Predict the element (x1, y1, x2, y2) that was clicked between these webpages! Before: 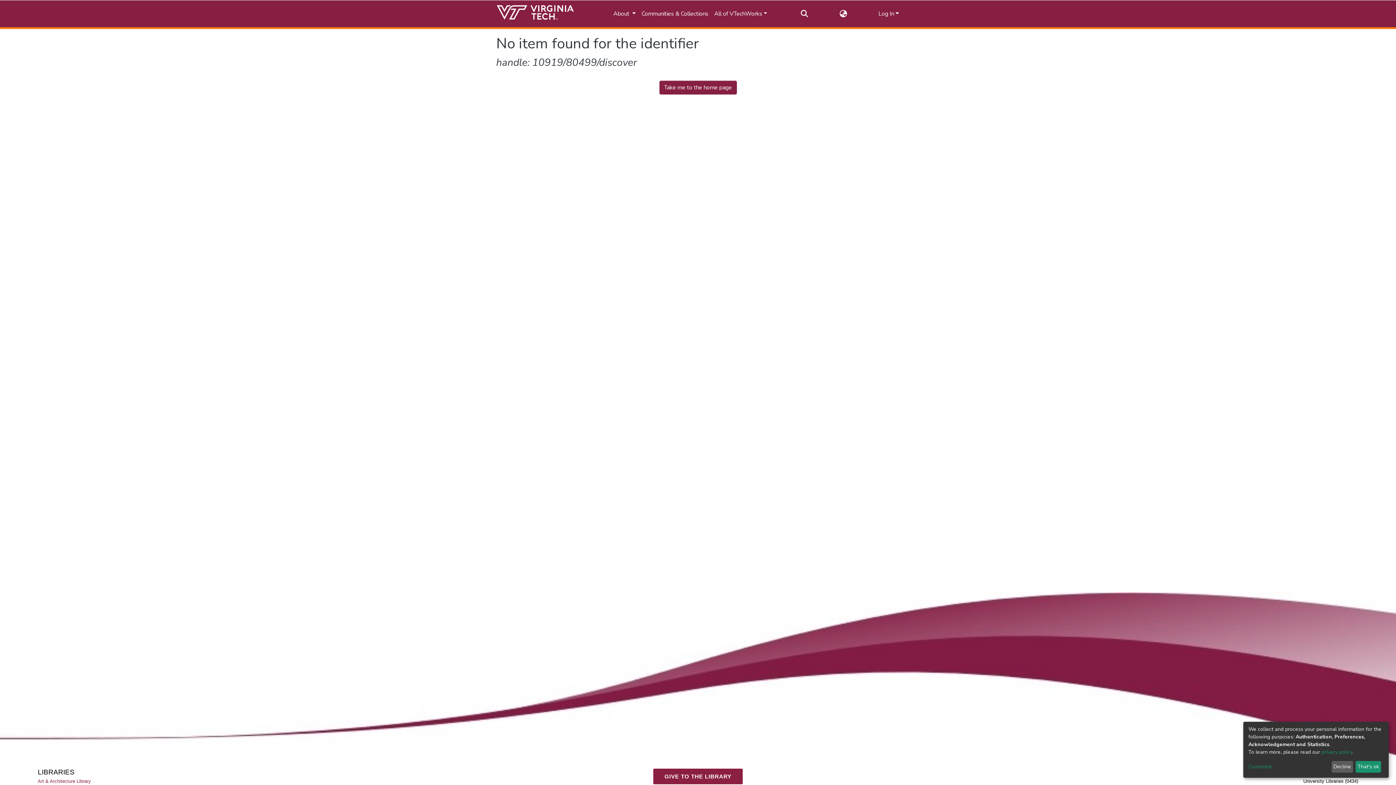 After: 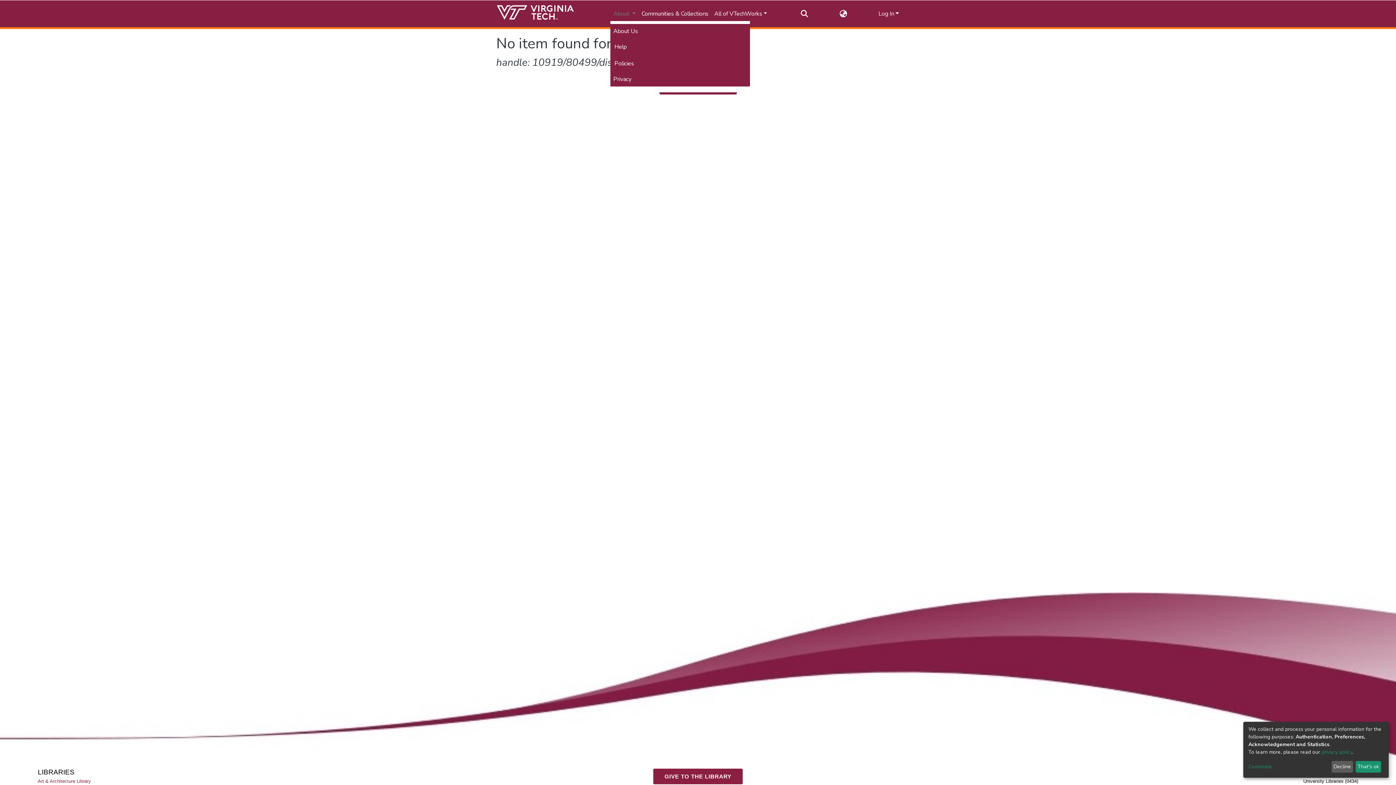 Action: bbox: (610, 6, 638, 21) label: About 